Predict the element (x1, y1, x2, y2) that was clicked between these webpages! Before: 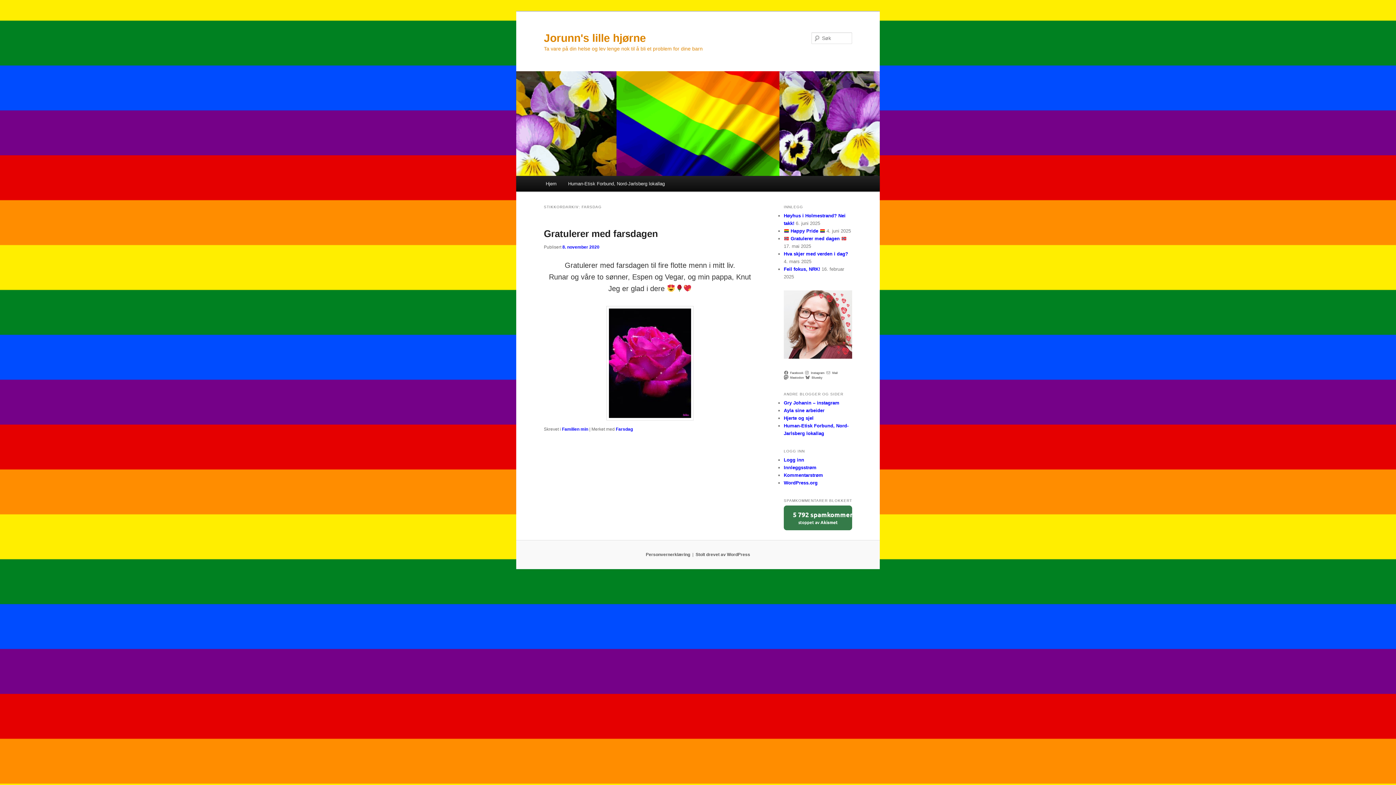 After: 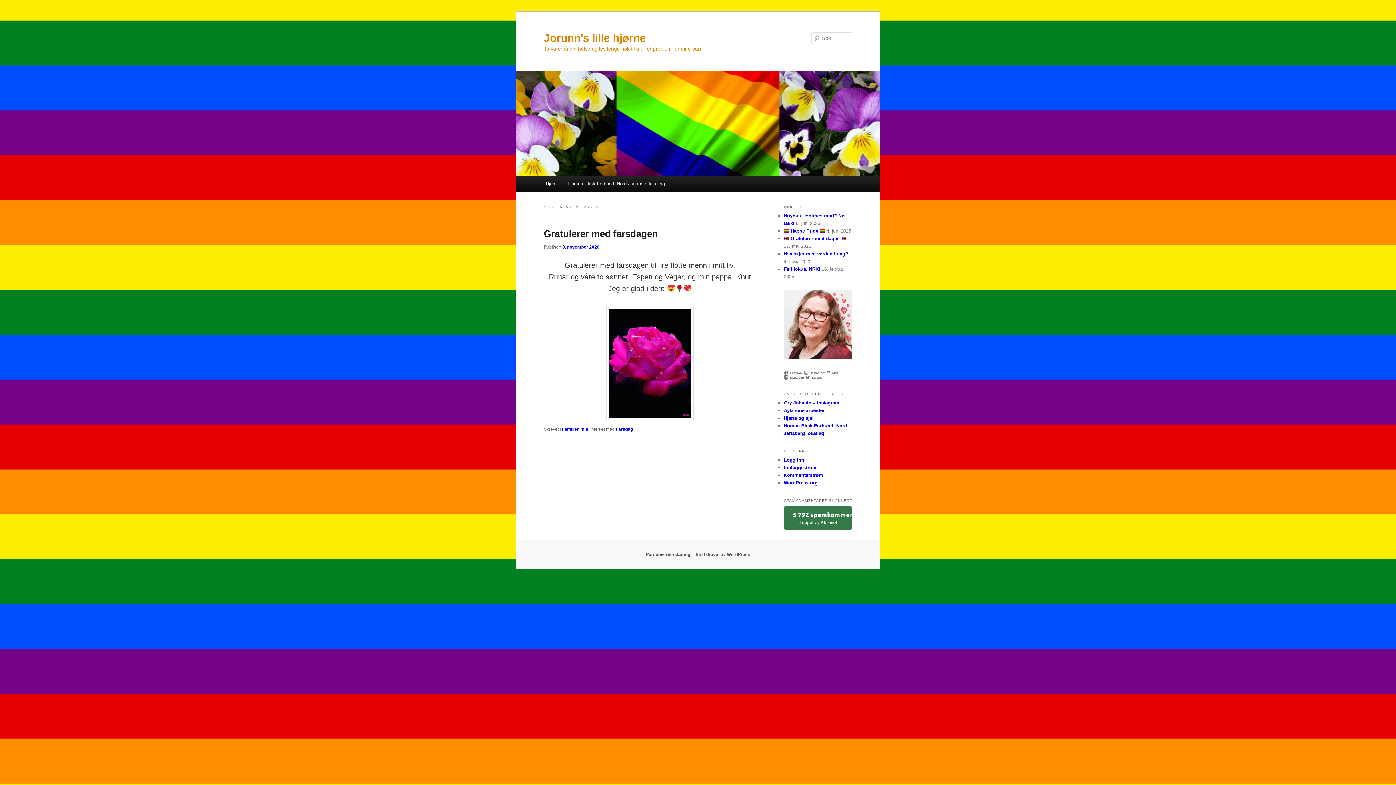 Action: label: Instagram bbox: (804, 370, 826, 375)